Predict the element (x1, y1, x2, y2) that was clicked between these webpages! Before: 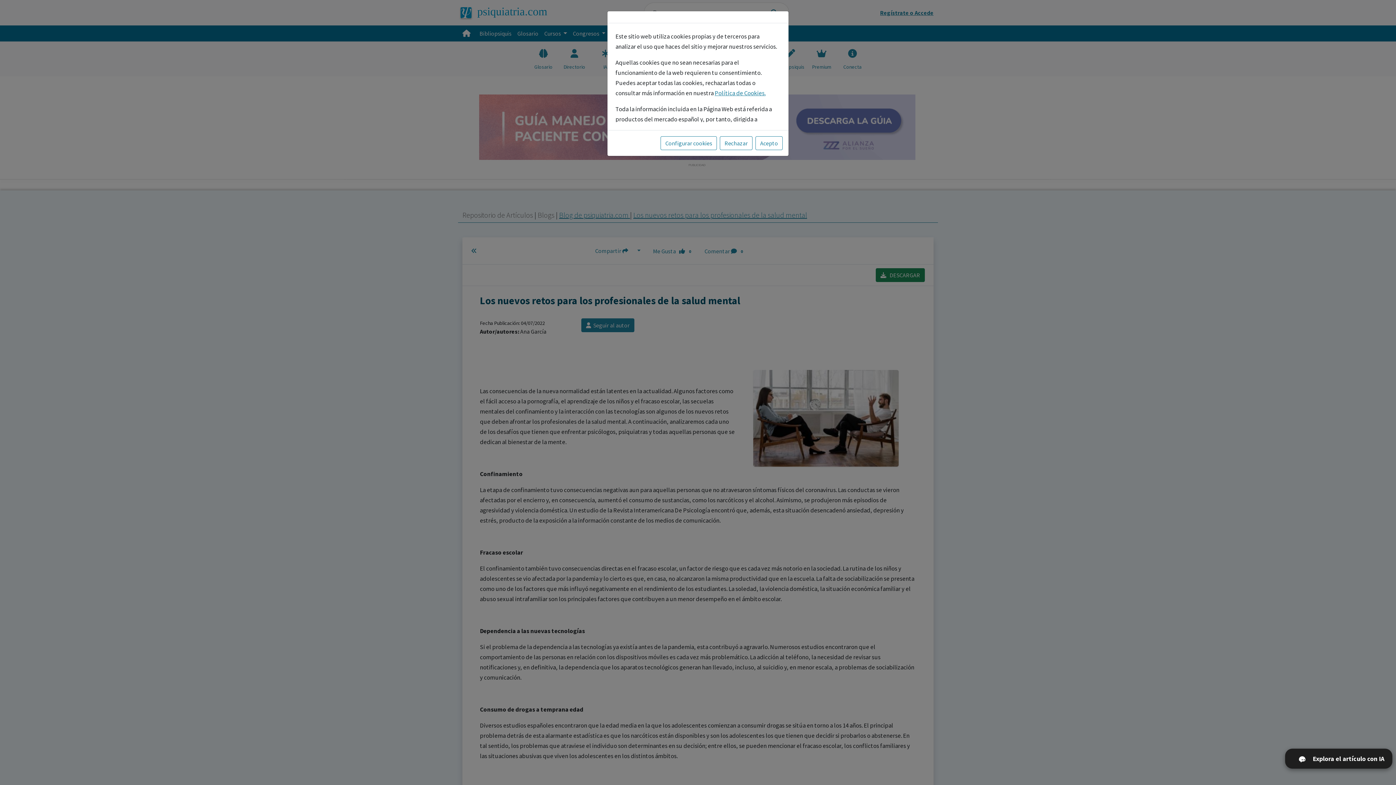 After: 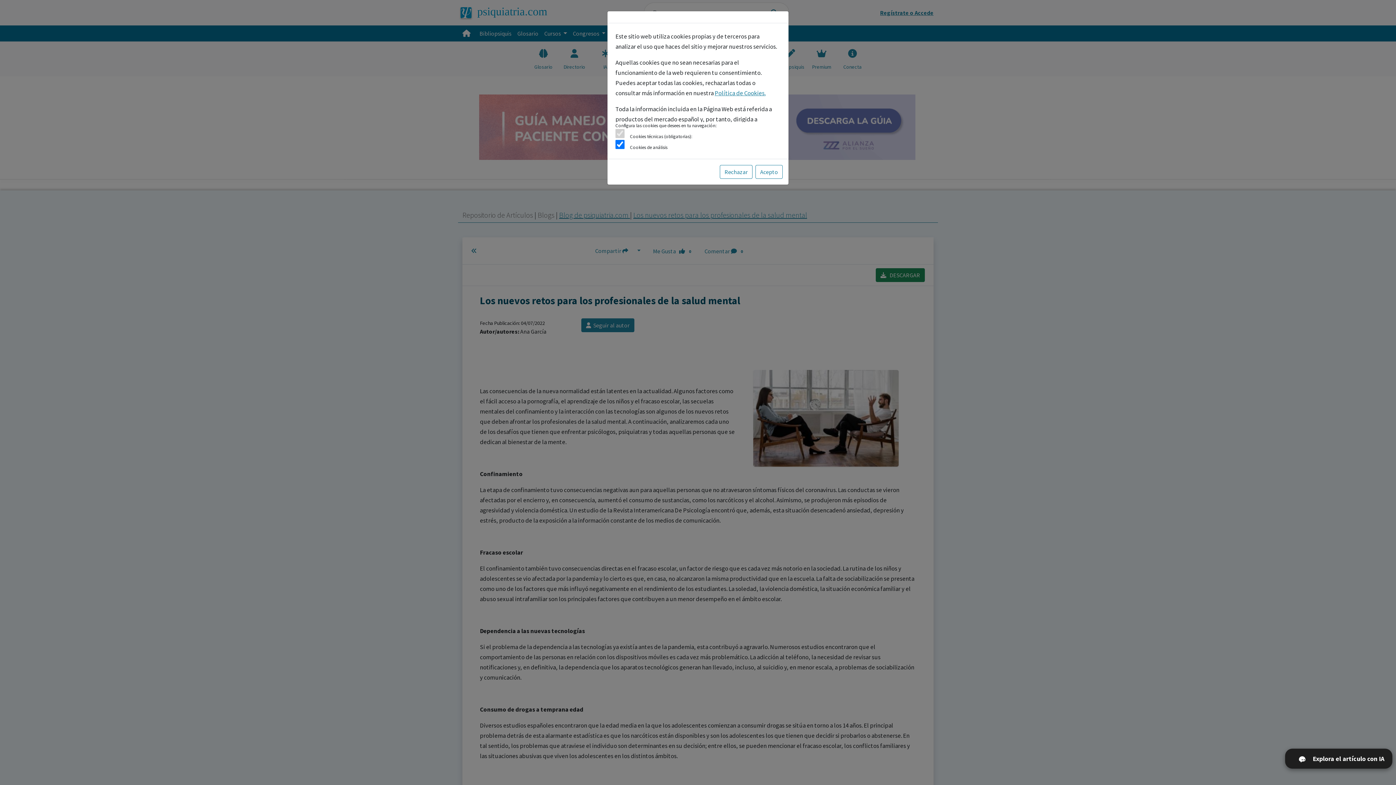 Action: label: Configurar cookies bbox: (660, 136, 717, 150)